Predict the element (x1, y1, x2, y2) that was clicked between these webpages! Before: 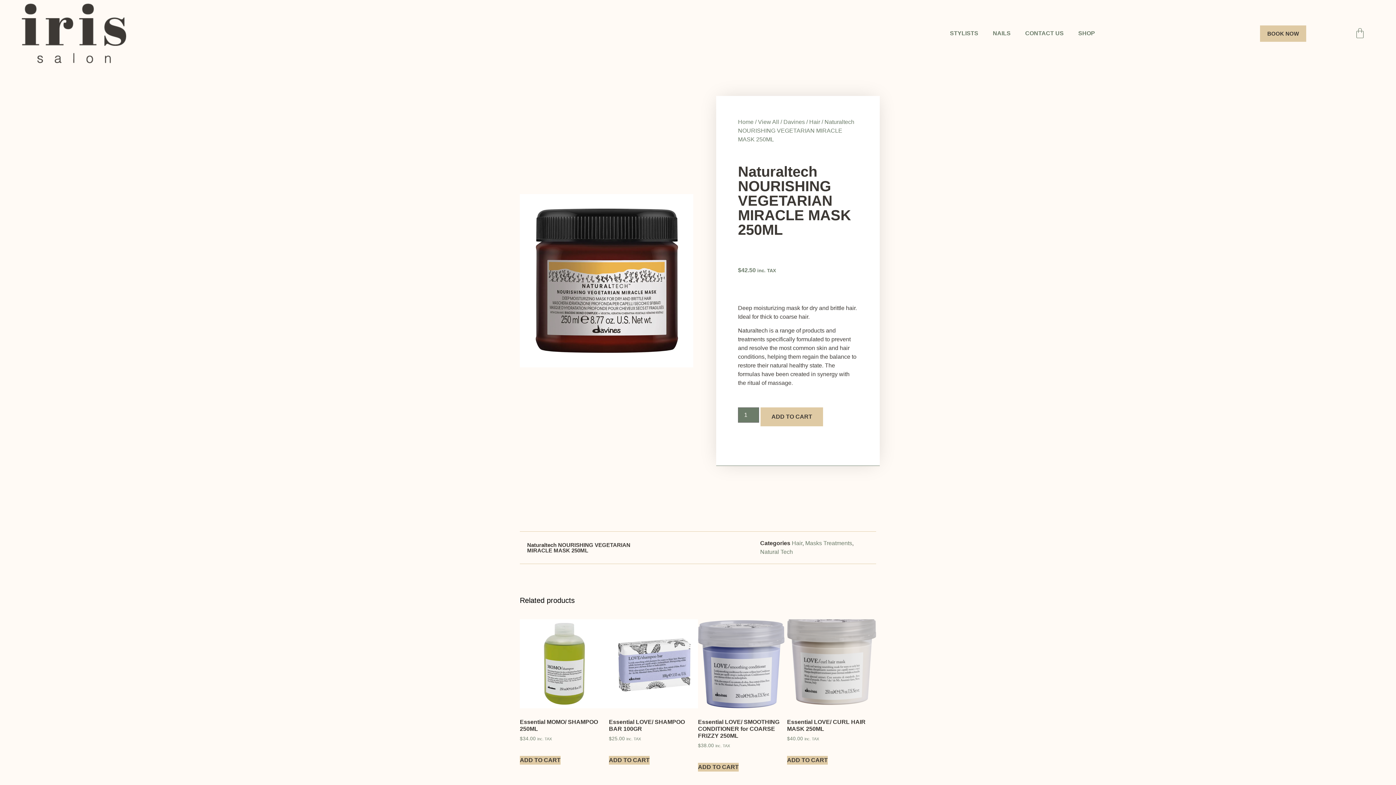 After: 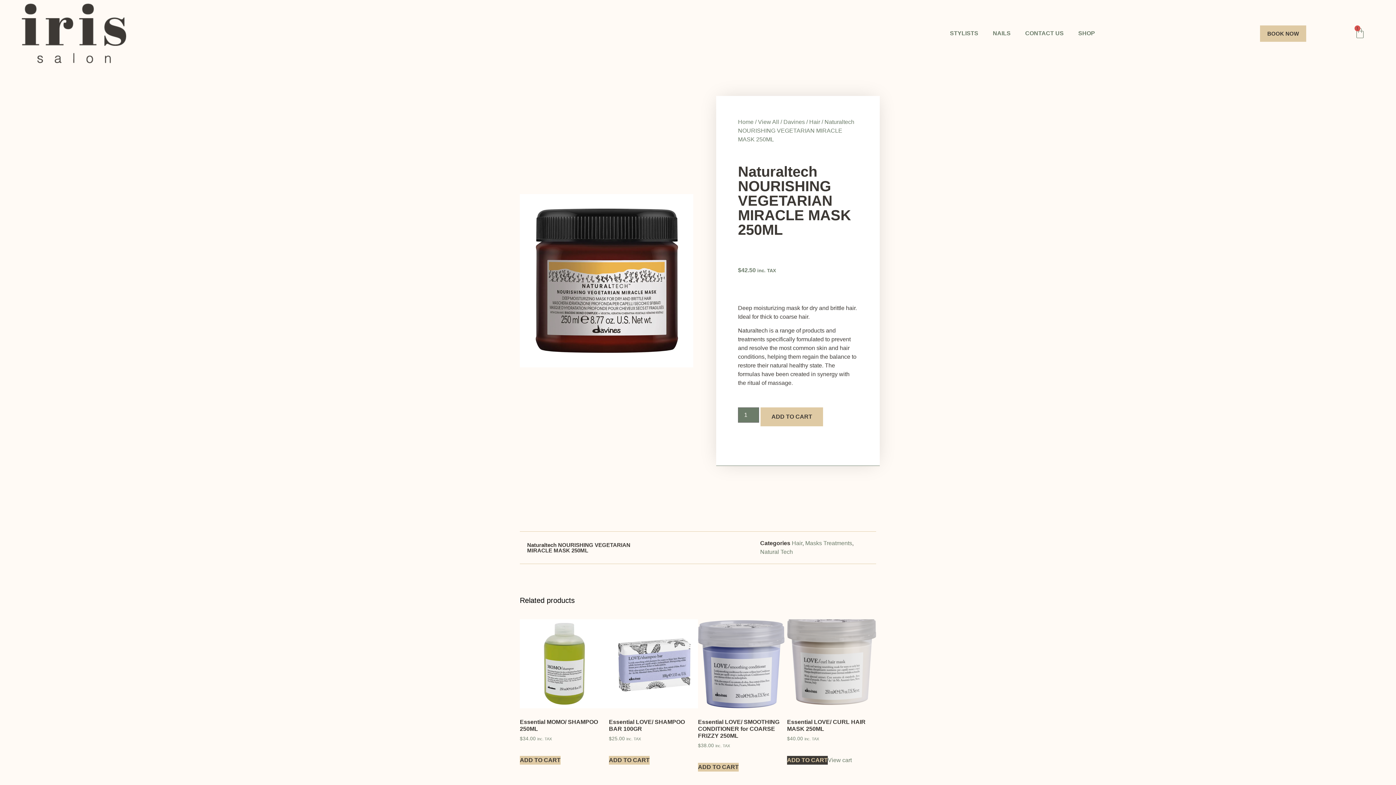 Action: bbox: (787, 756, 828, 764) label: Add to cart: “Essential LOVE/ CURL HAIR MASK 250ML”